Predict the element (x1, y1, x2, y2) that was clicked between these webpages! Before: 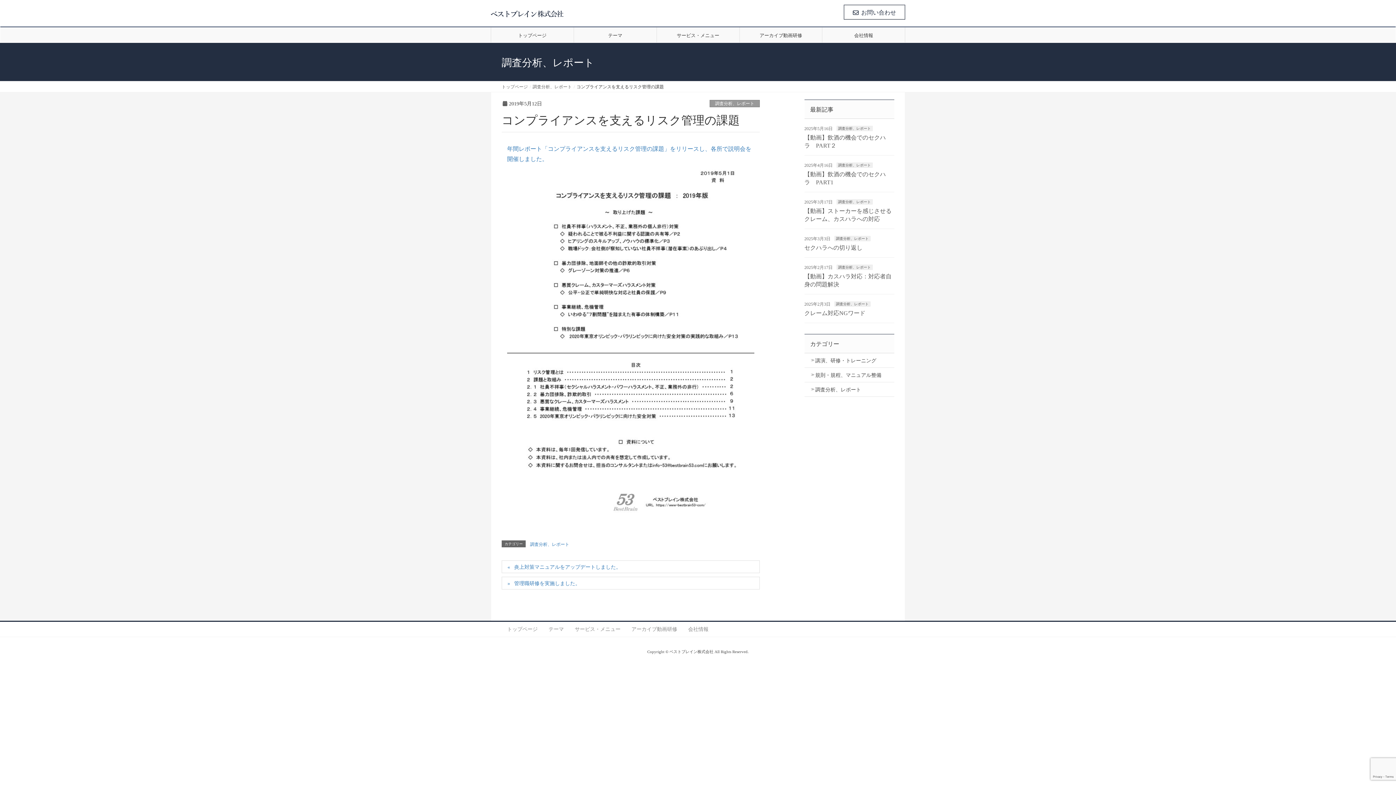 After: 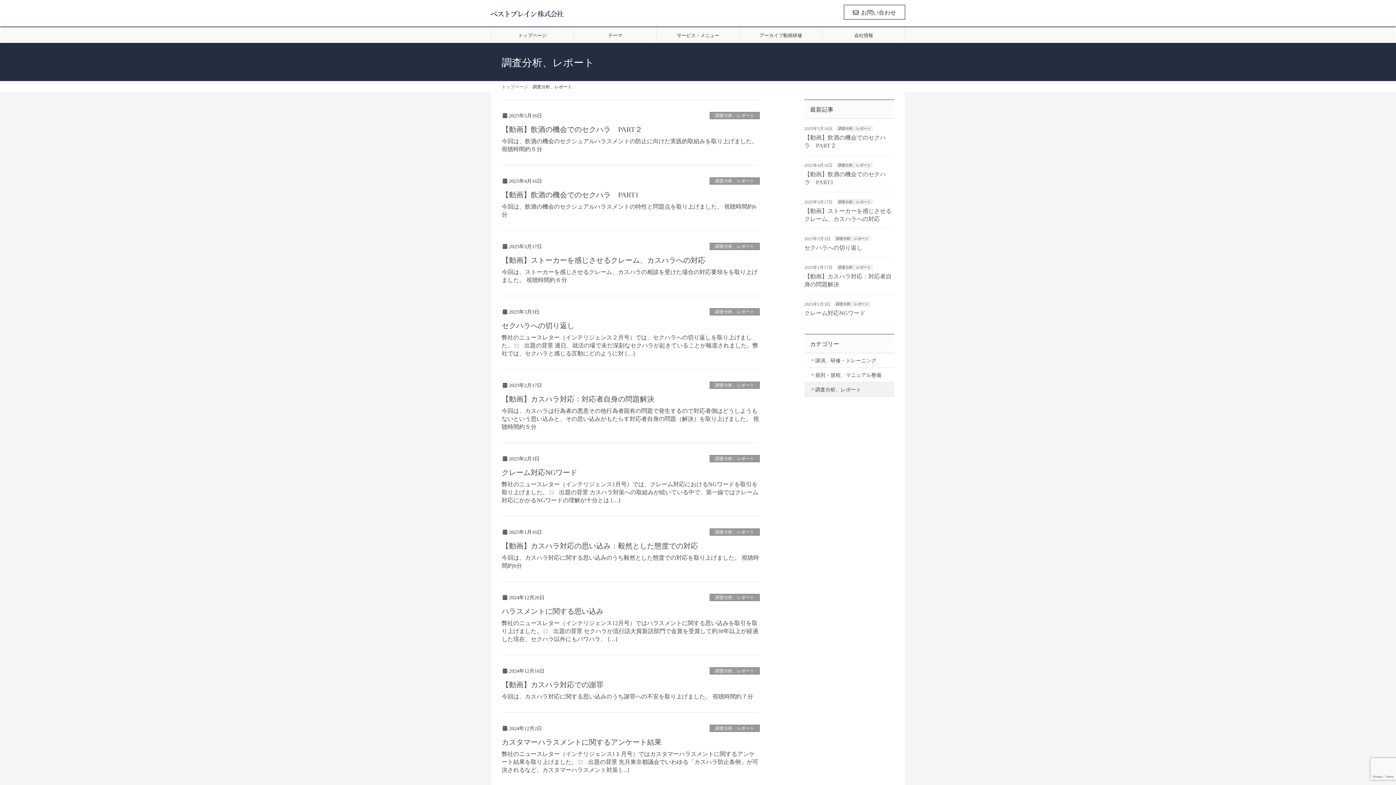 Action: label: 調査分析、レポート bbox: (836, 199, 872, 204)